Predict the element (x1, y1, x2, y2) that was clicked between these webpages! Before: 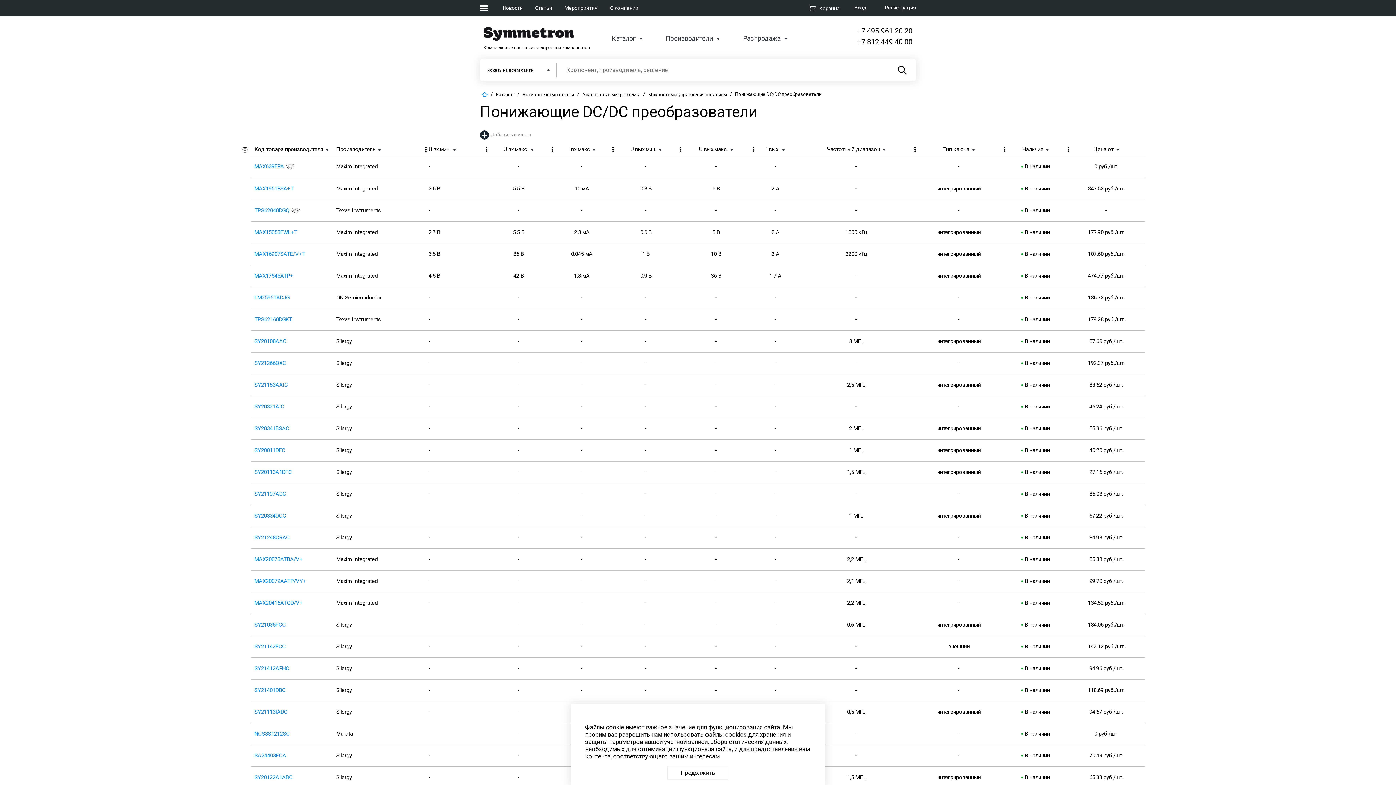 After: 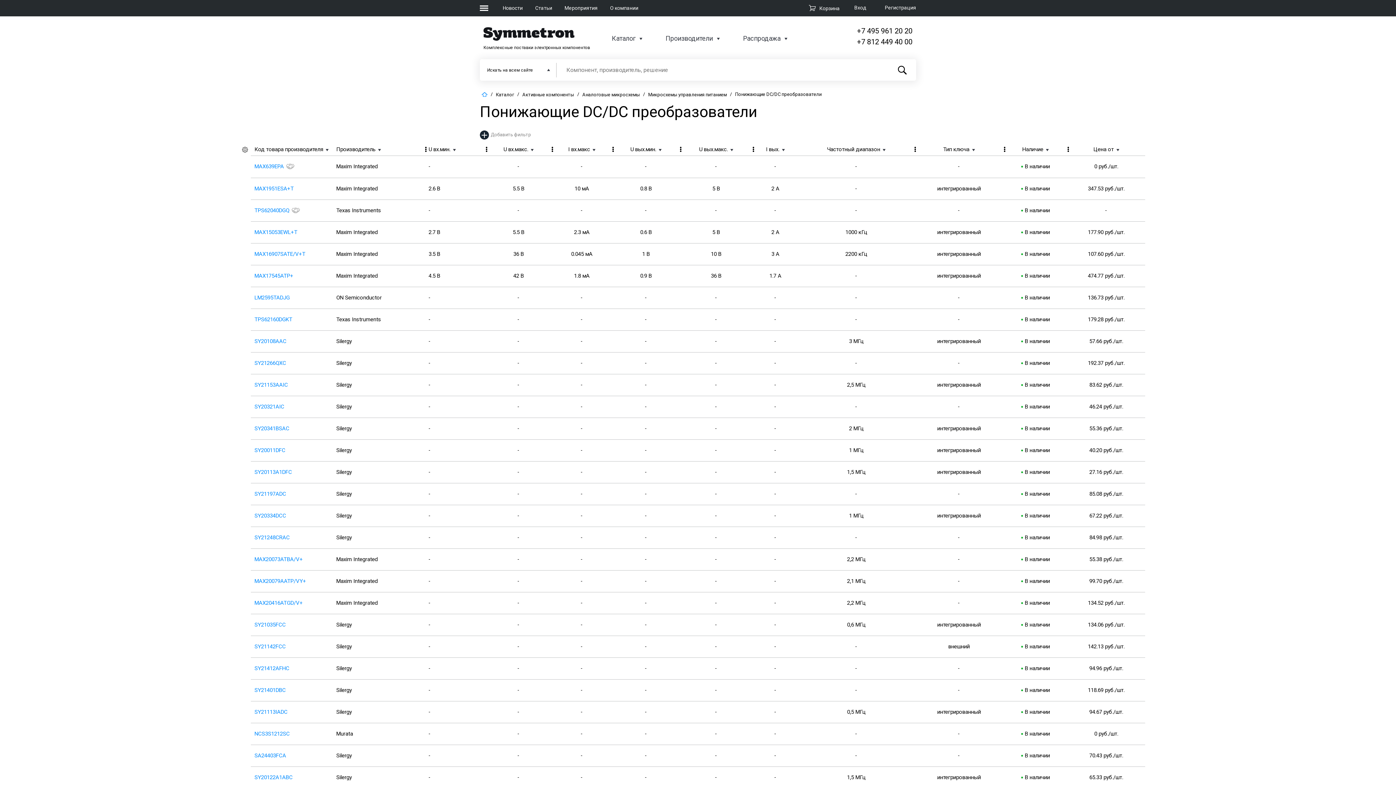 Action: label: Продолжить bbox: (667, 766, 728, 780)